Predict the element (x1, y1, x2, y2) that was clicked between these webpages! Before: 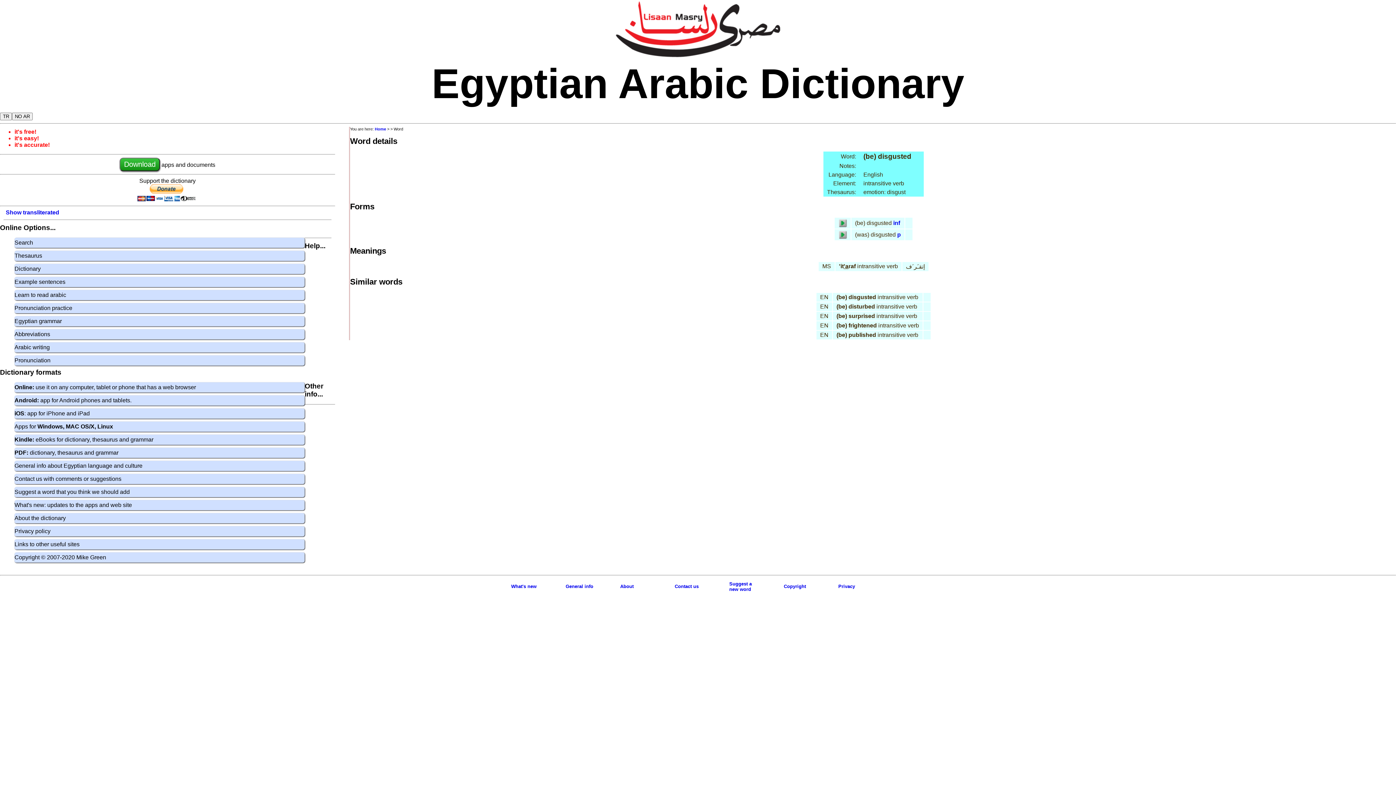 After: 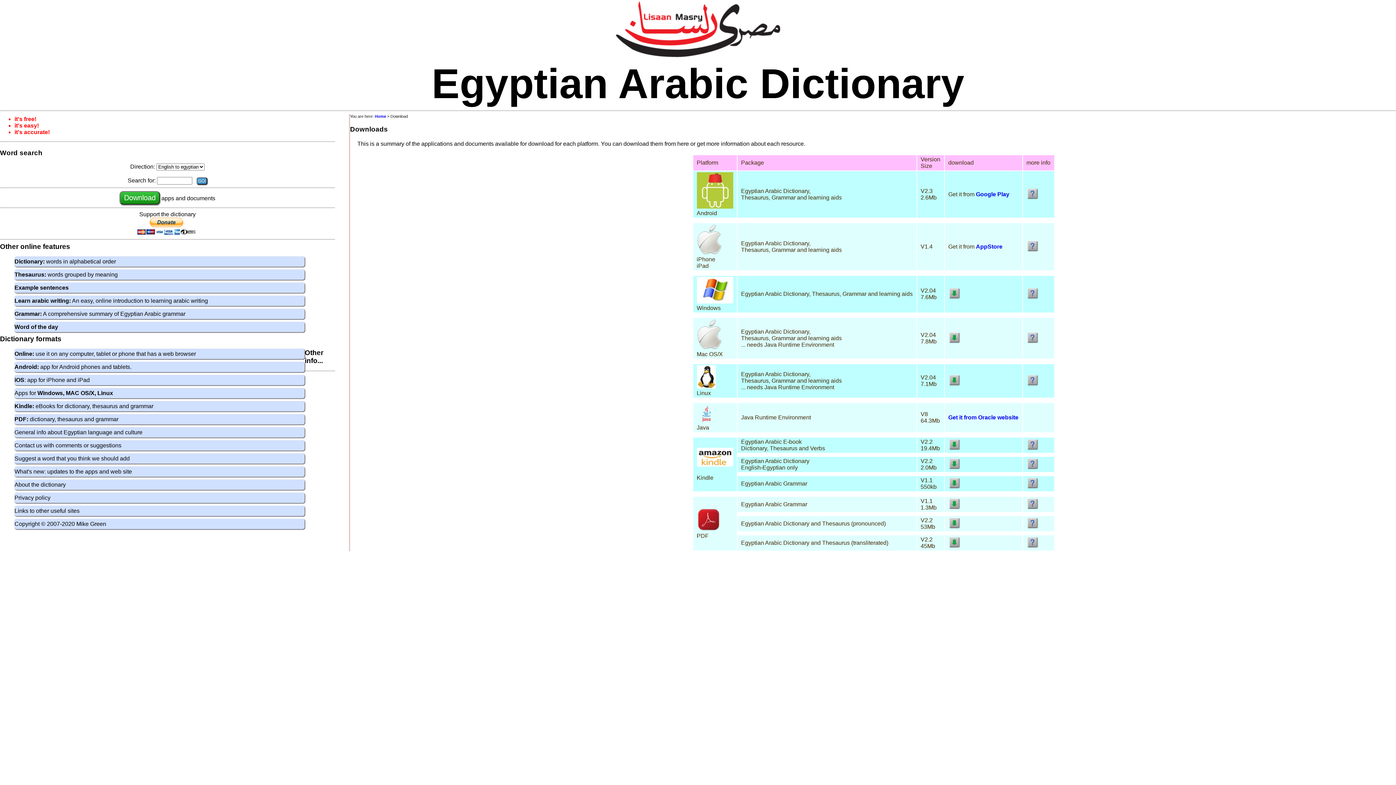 Action: label: Download bbox: (119, 157, 160, 171)